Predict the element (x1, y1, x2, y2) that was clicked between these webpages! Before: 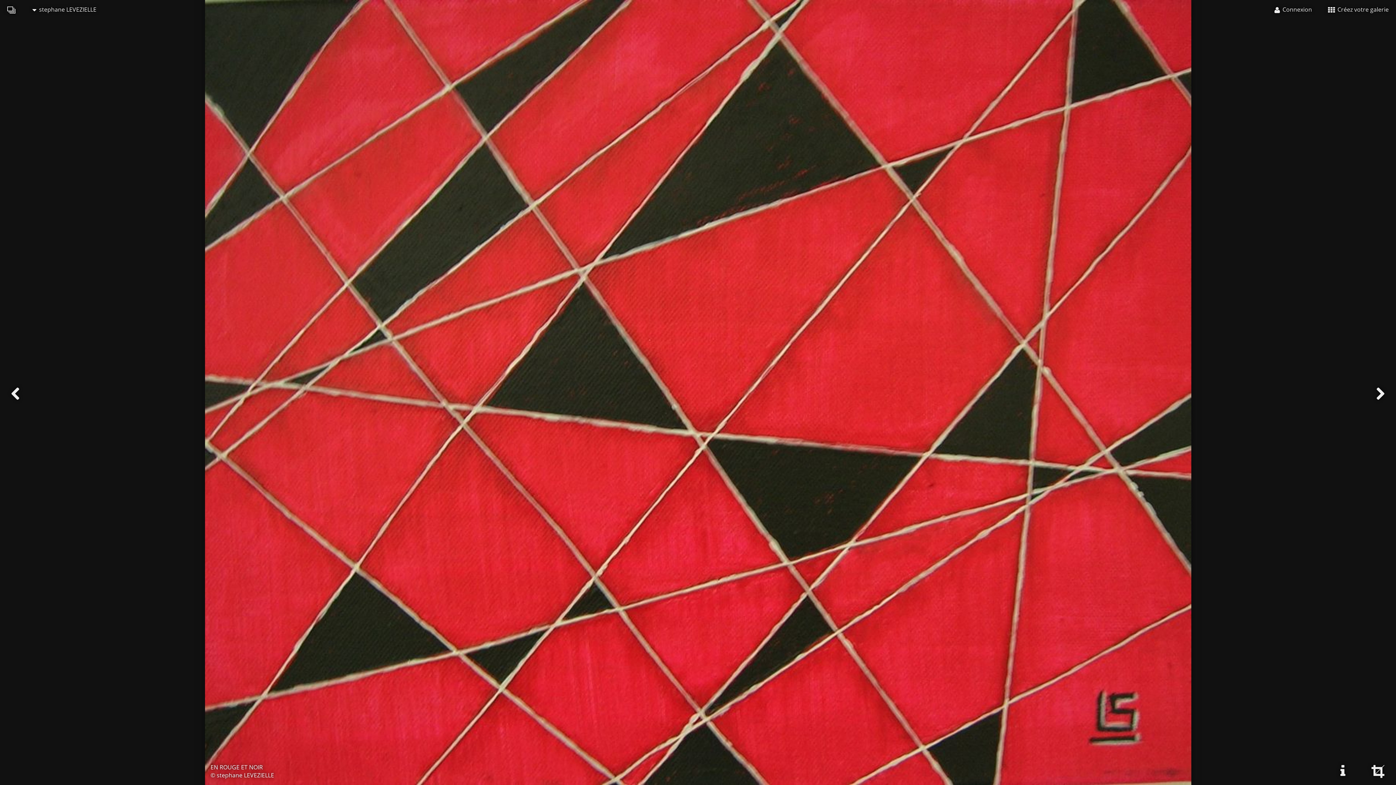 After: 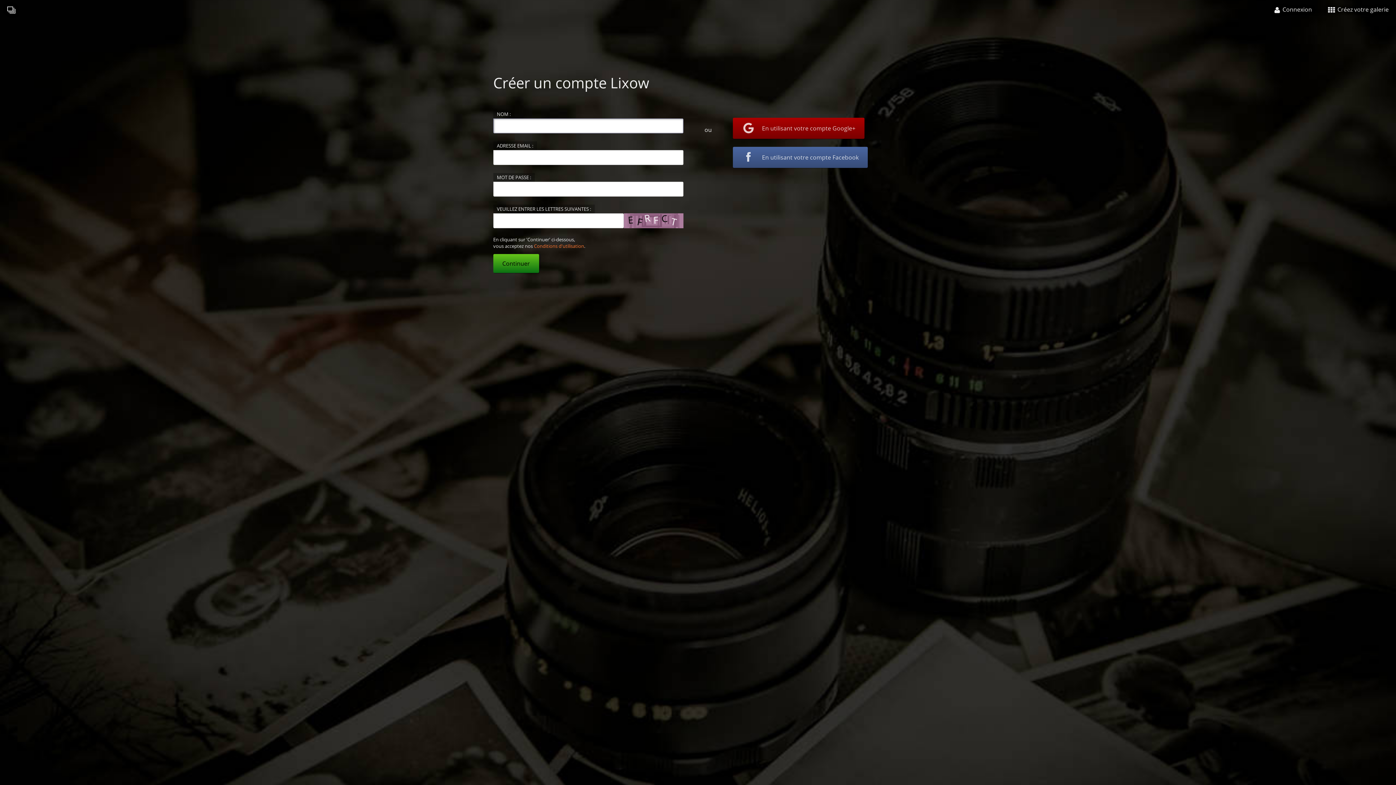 Action: label:  Créez votre galerie bbox: (1321, 0, 1396, 18)